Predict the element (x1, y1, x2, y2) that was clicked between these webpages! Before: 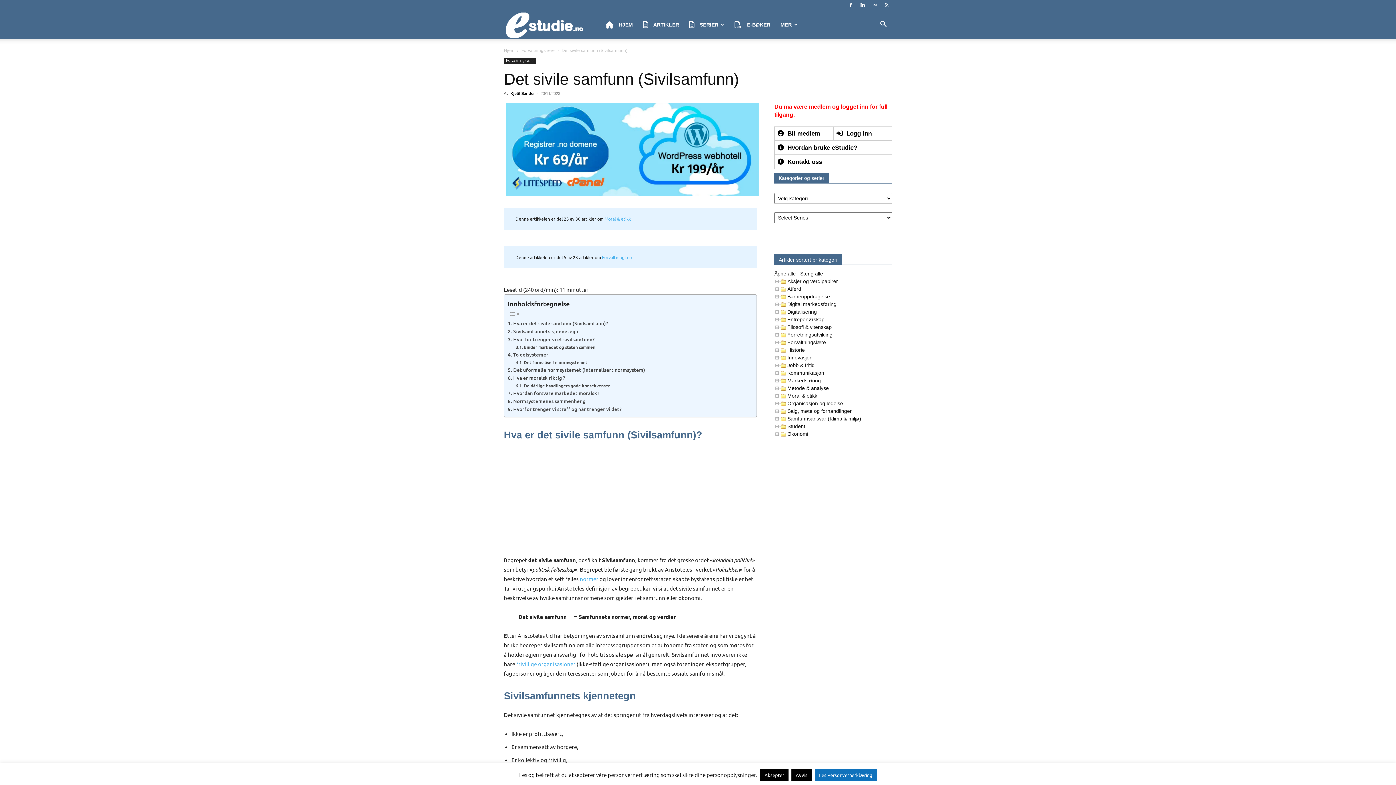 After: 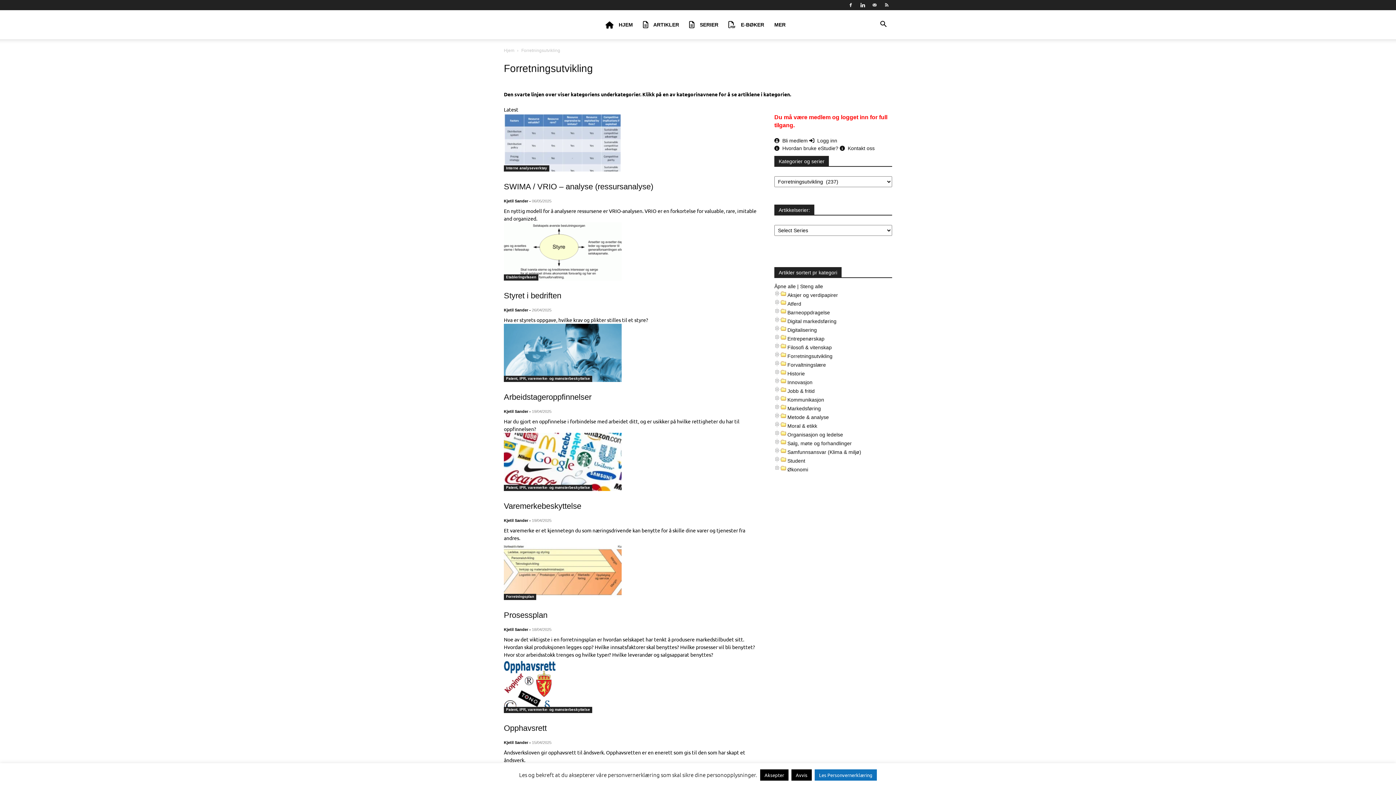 Action: bbox: (787, 332, 832, 337) label: Forretningsutvikling